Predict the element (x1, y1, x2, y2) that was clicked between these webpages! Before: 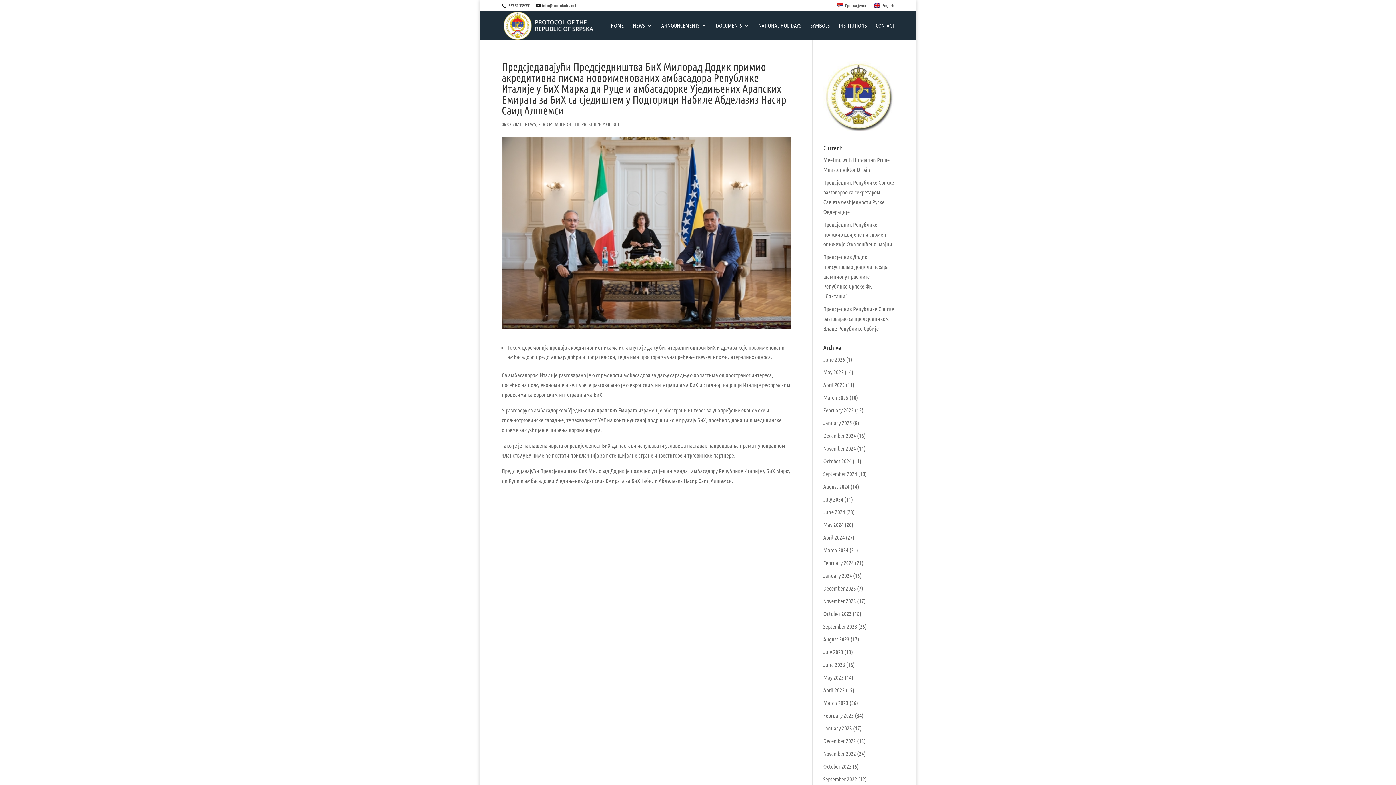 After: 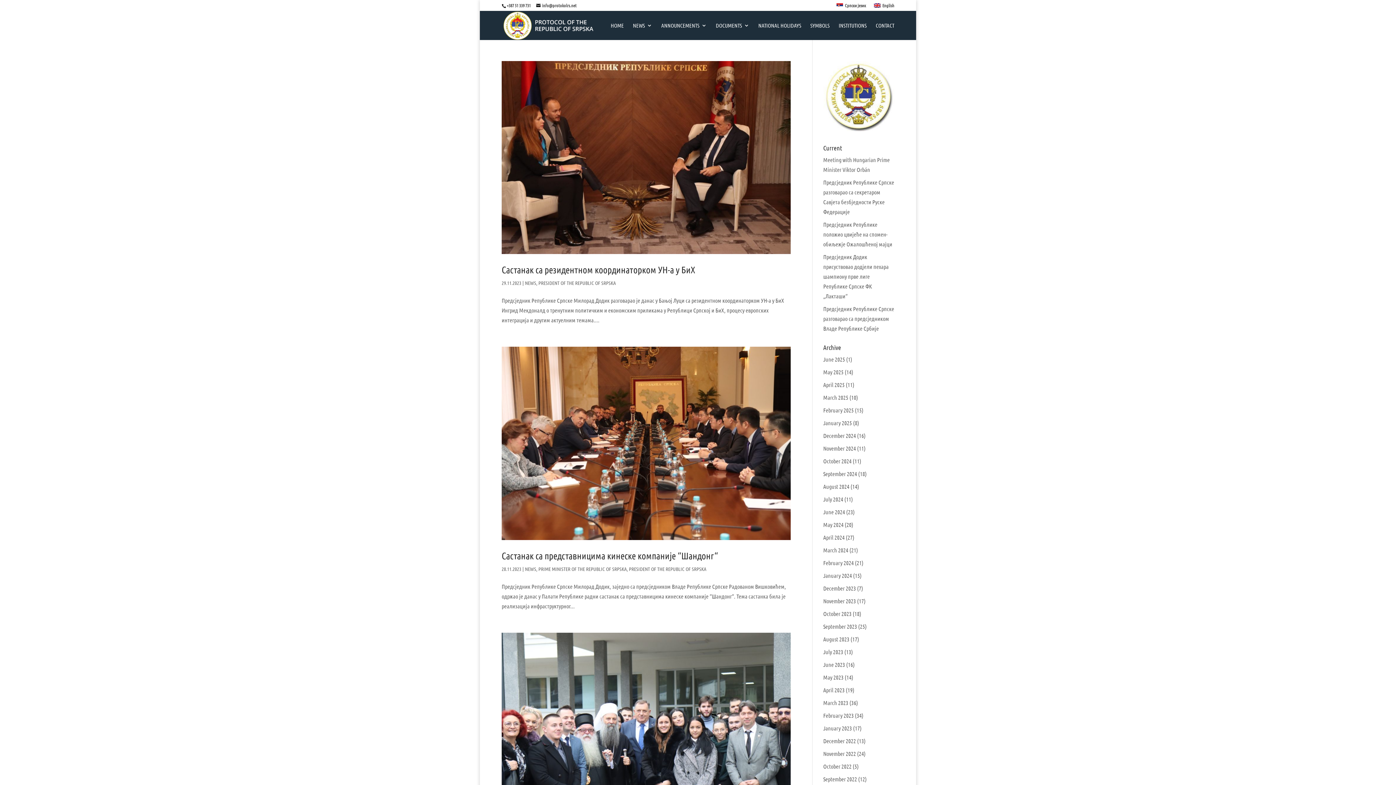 Action: bbox: (823, 597, 856, 604) label: November 2023